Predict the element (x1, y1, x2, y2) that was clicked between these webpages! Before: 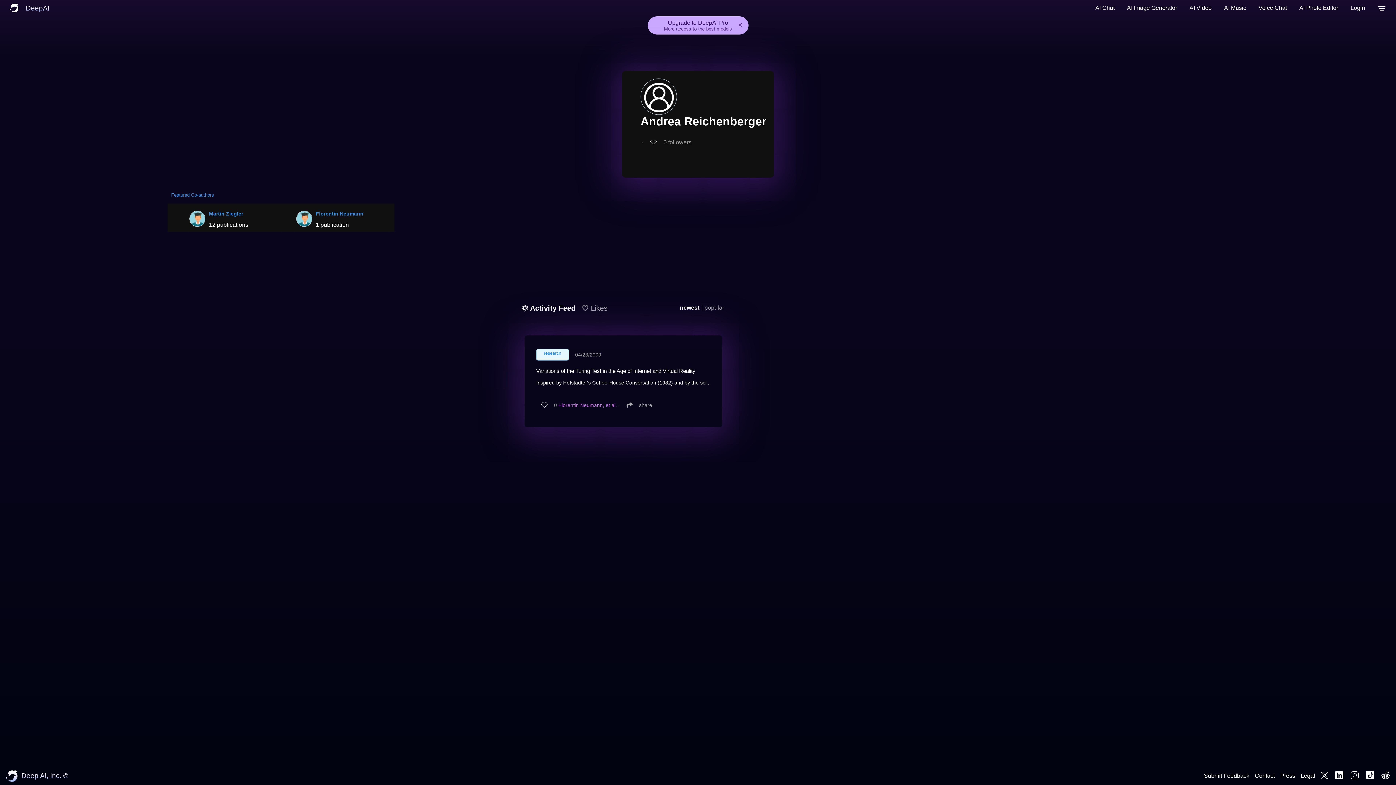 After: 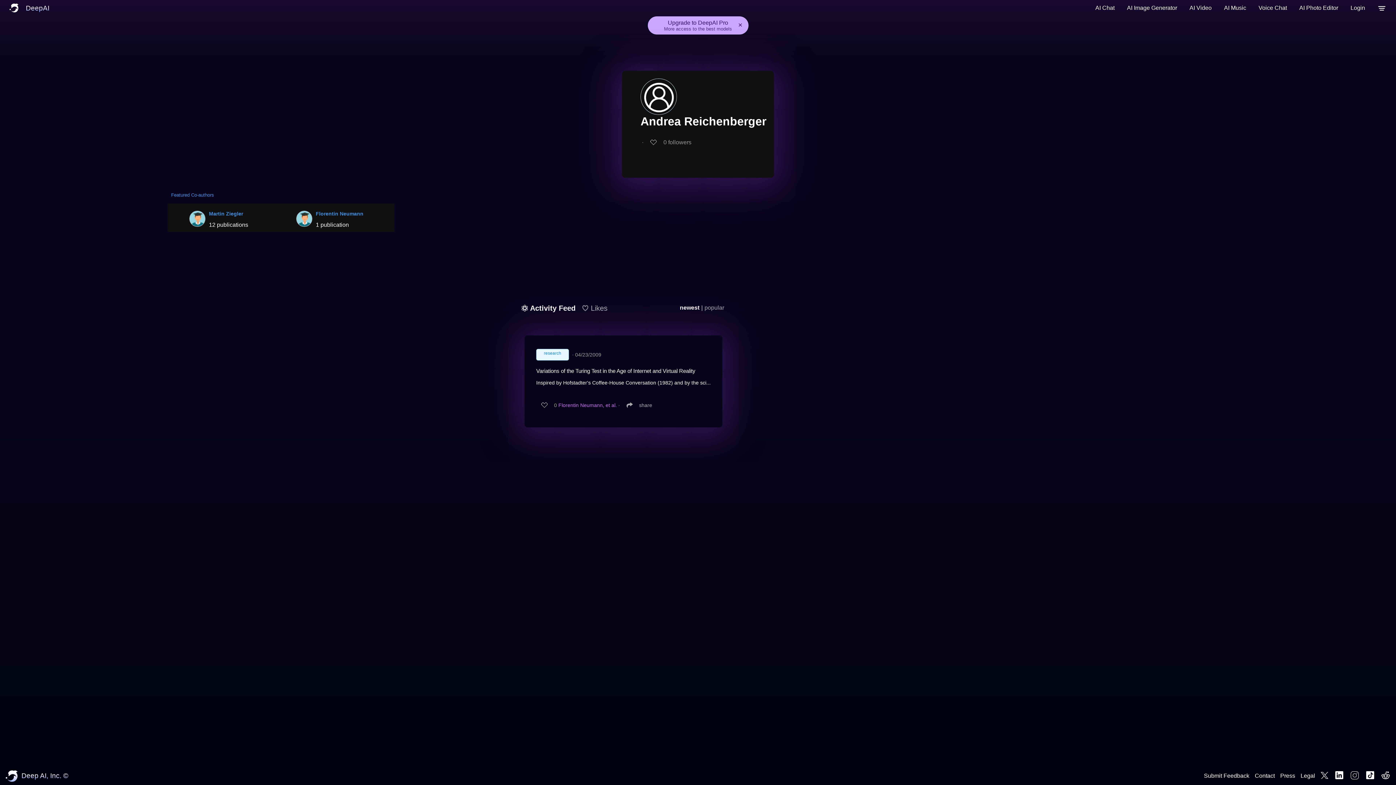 Action: bbox: (1315, 772, 1328, 780)